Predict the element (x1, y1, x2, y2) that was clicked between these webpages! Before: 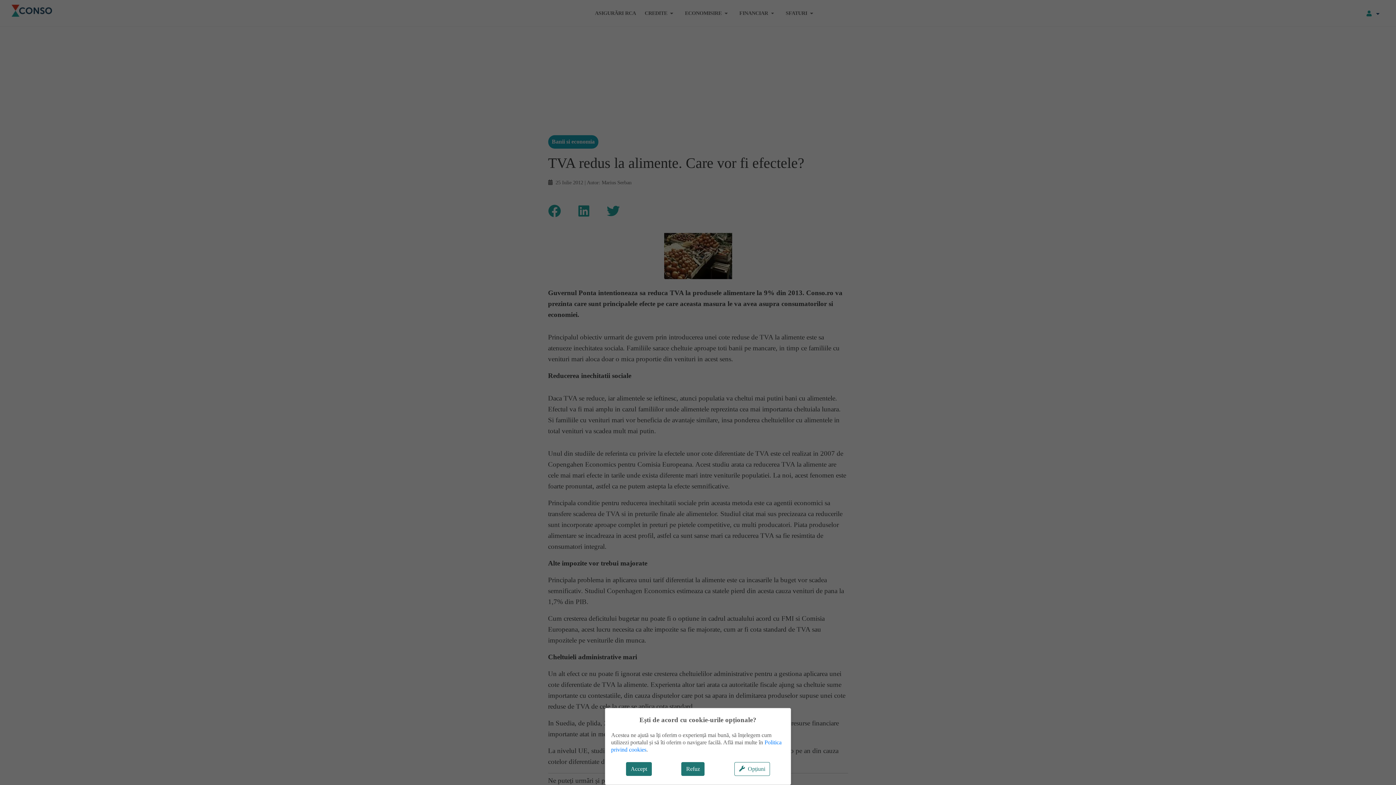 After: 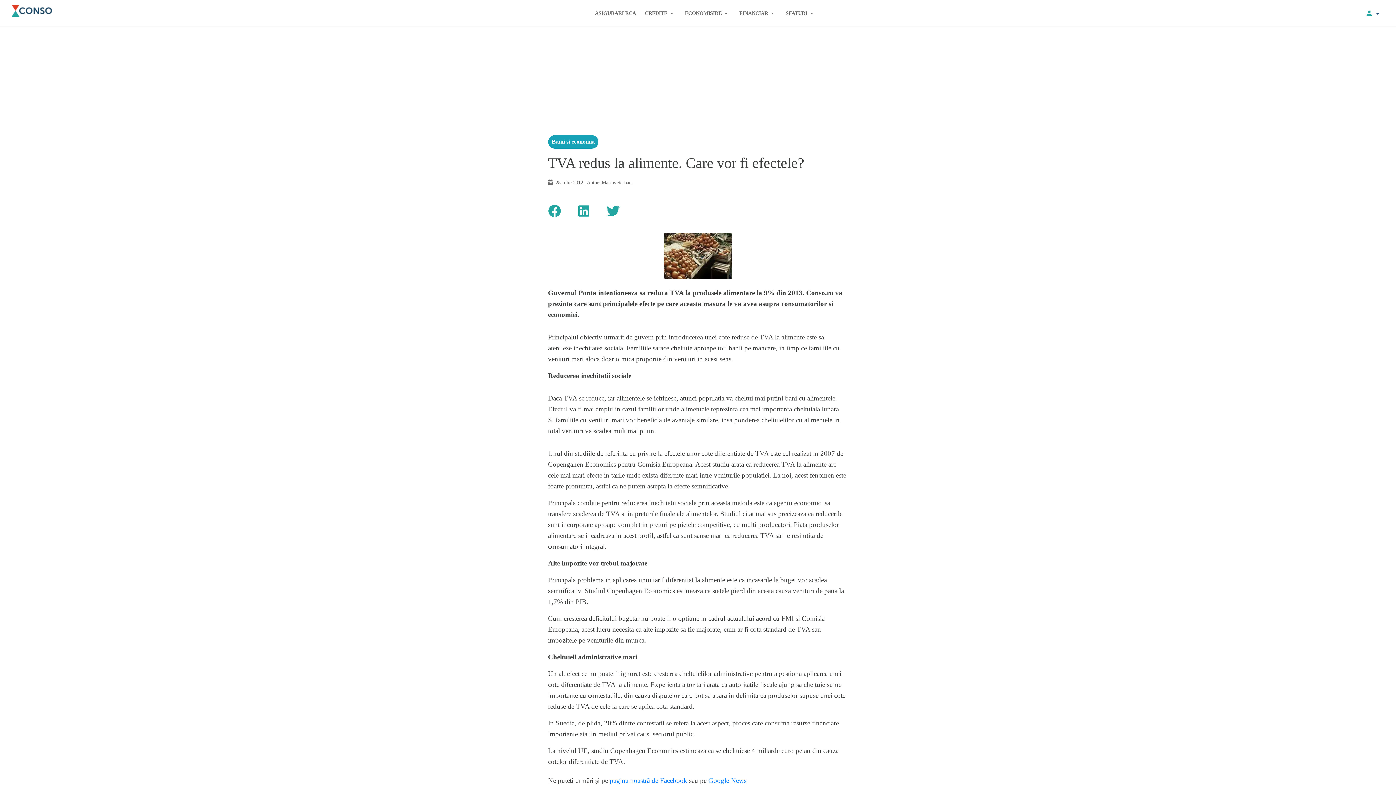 Action: label: Accept bbox: (626, 762, 651, 776)